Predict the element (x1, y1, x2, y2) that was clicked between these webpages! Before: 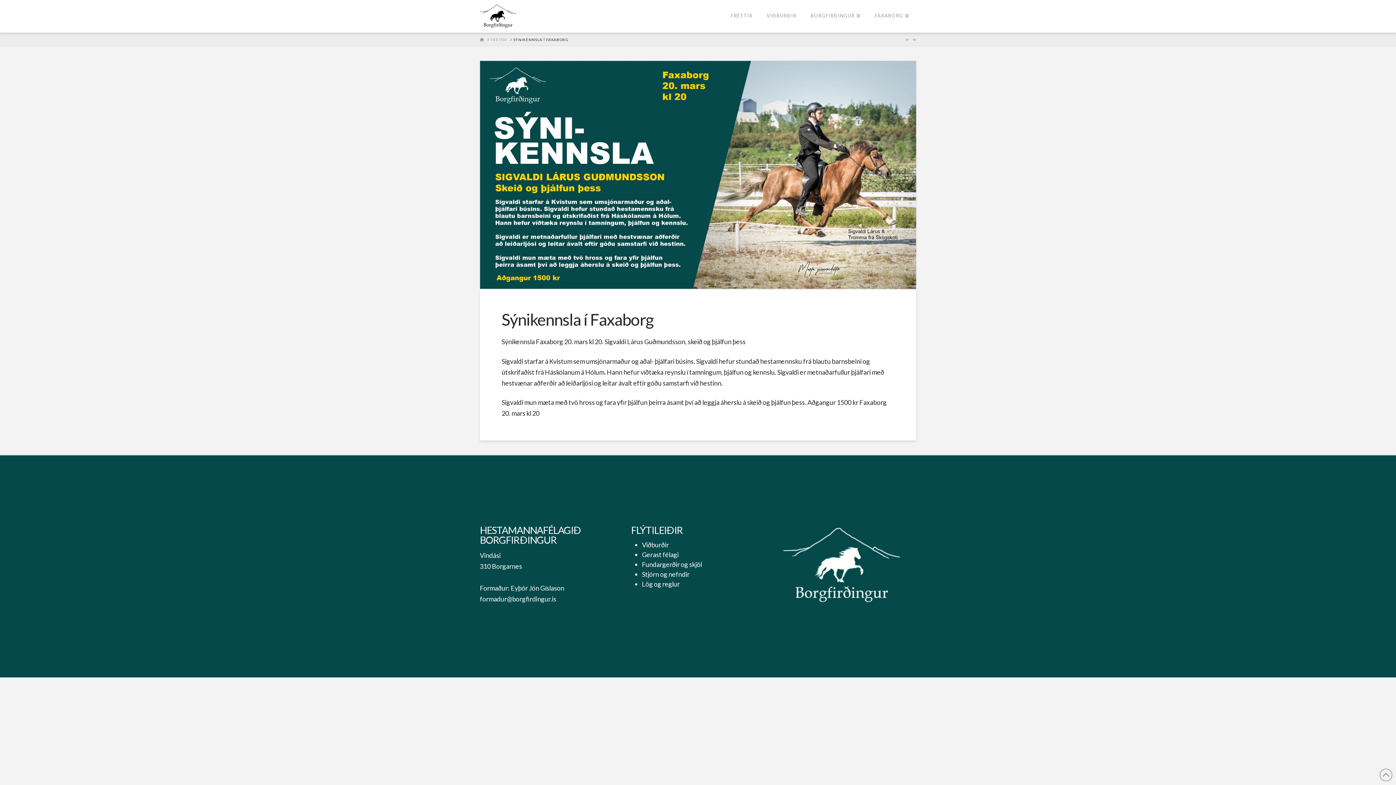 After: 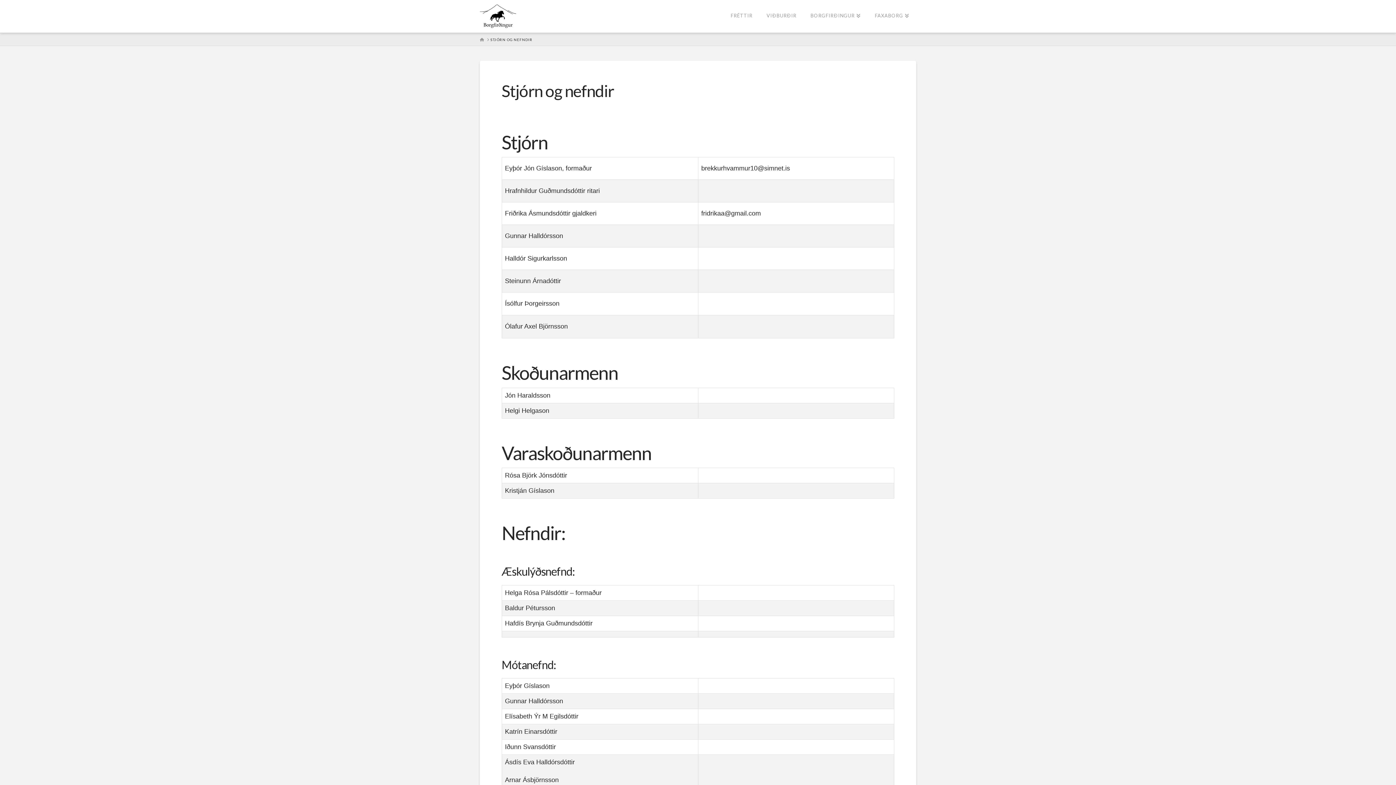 Action: bbox: (642, 570, 689, 578) label: Stjórn og nefndir